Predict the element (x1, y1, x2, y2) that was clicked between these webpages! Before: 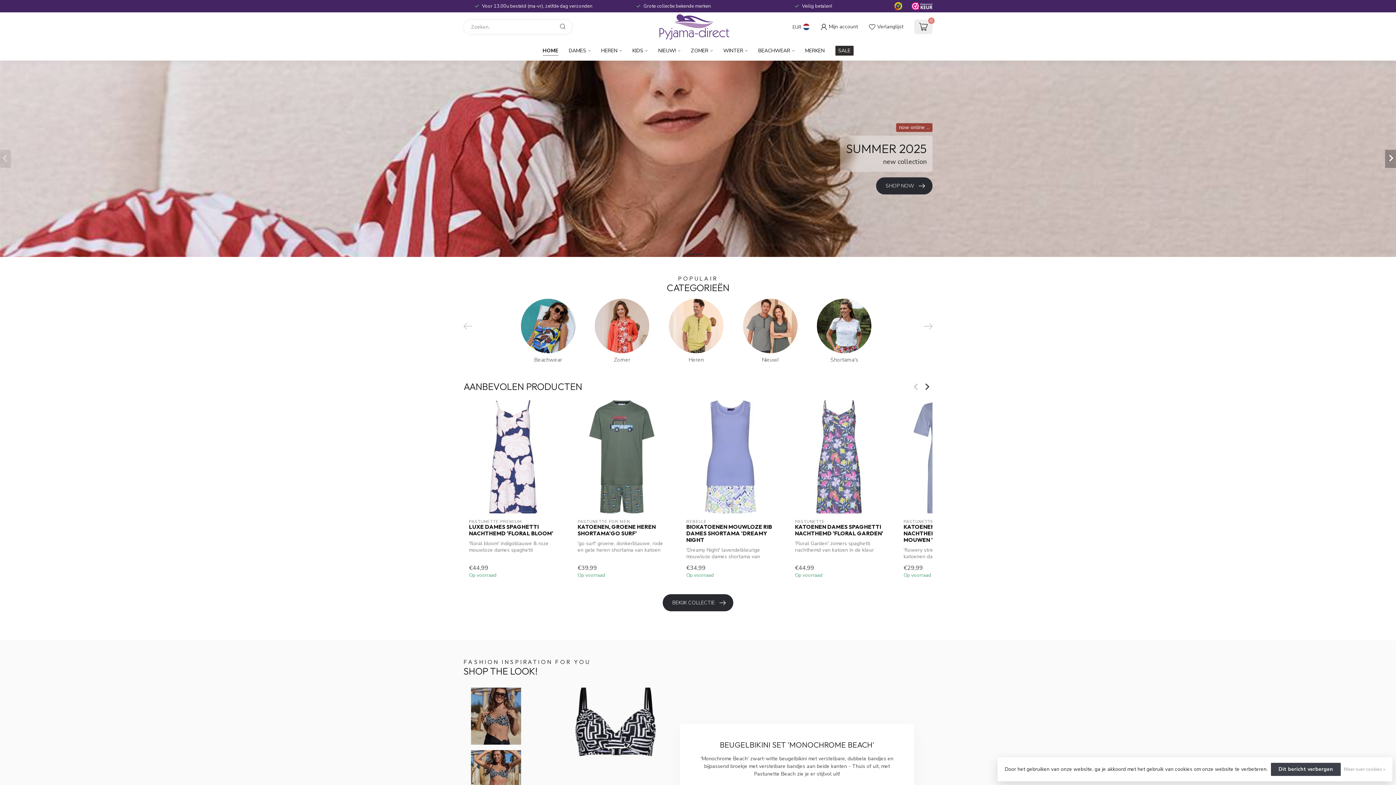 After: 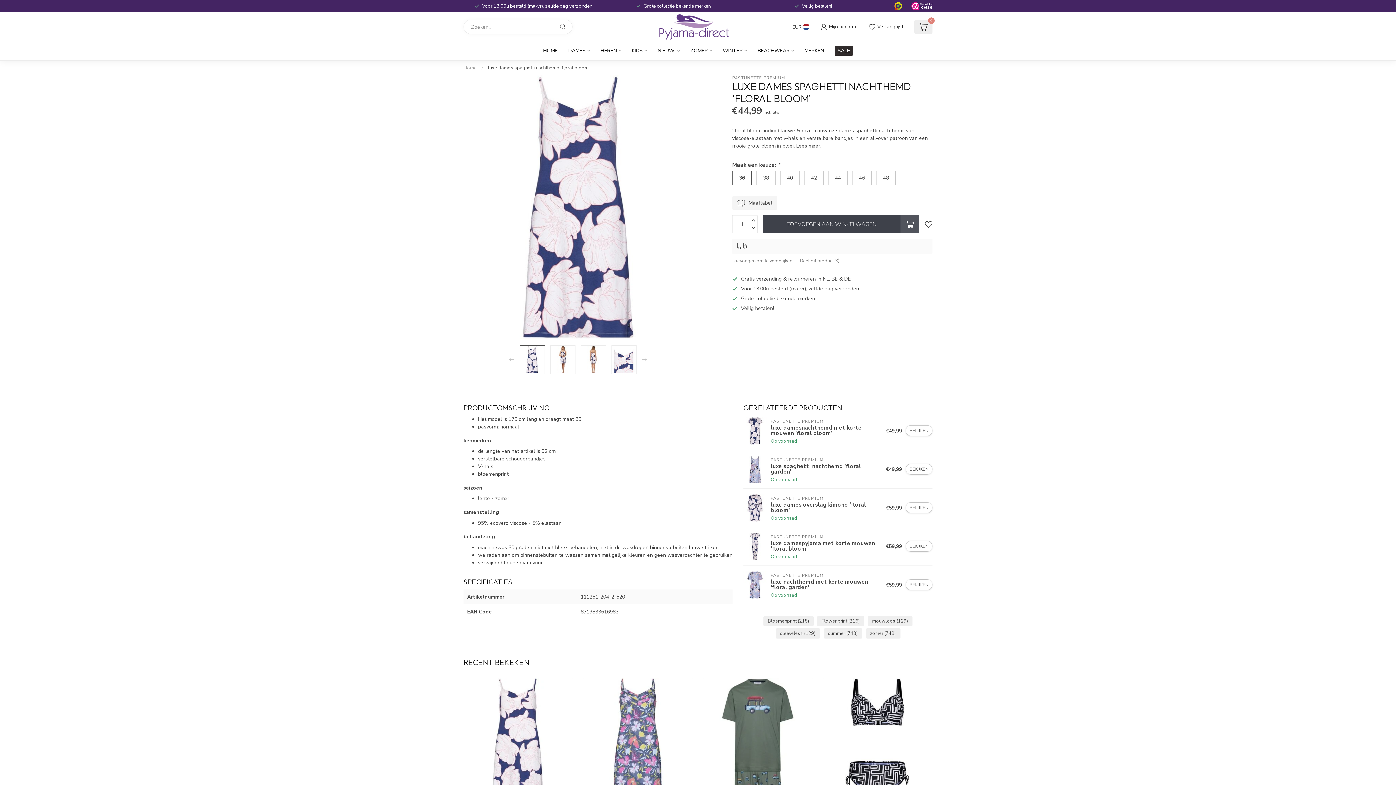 Action: label: LUXE DAMES SPAGHETTI NACHTHEMD 'FLORAL BLOOM' bbox: (469, 523, 557, 537)